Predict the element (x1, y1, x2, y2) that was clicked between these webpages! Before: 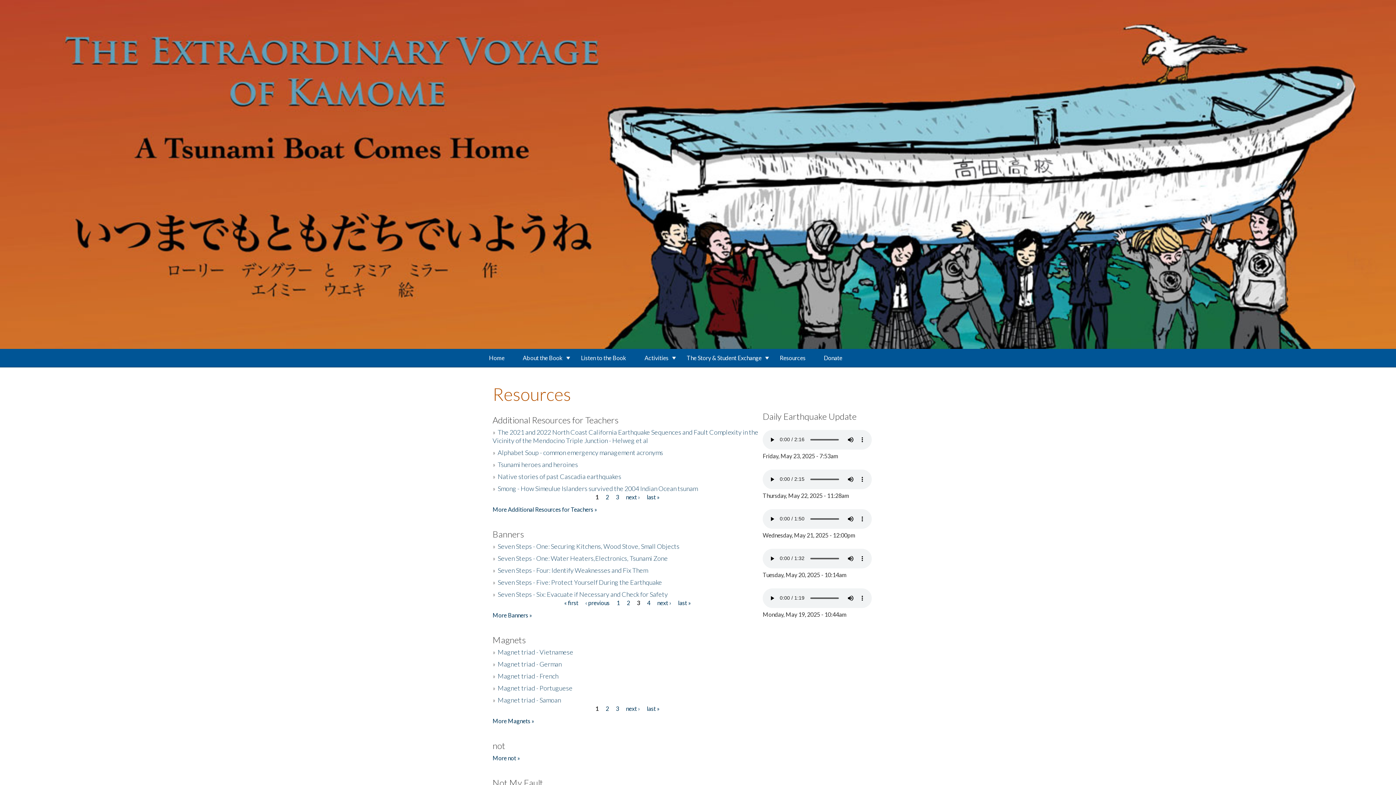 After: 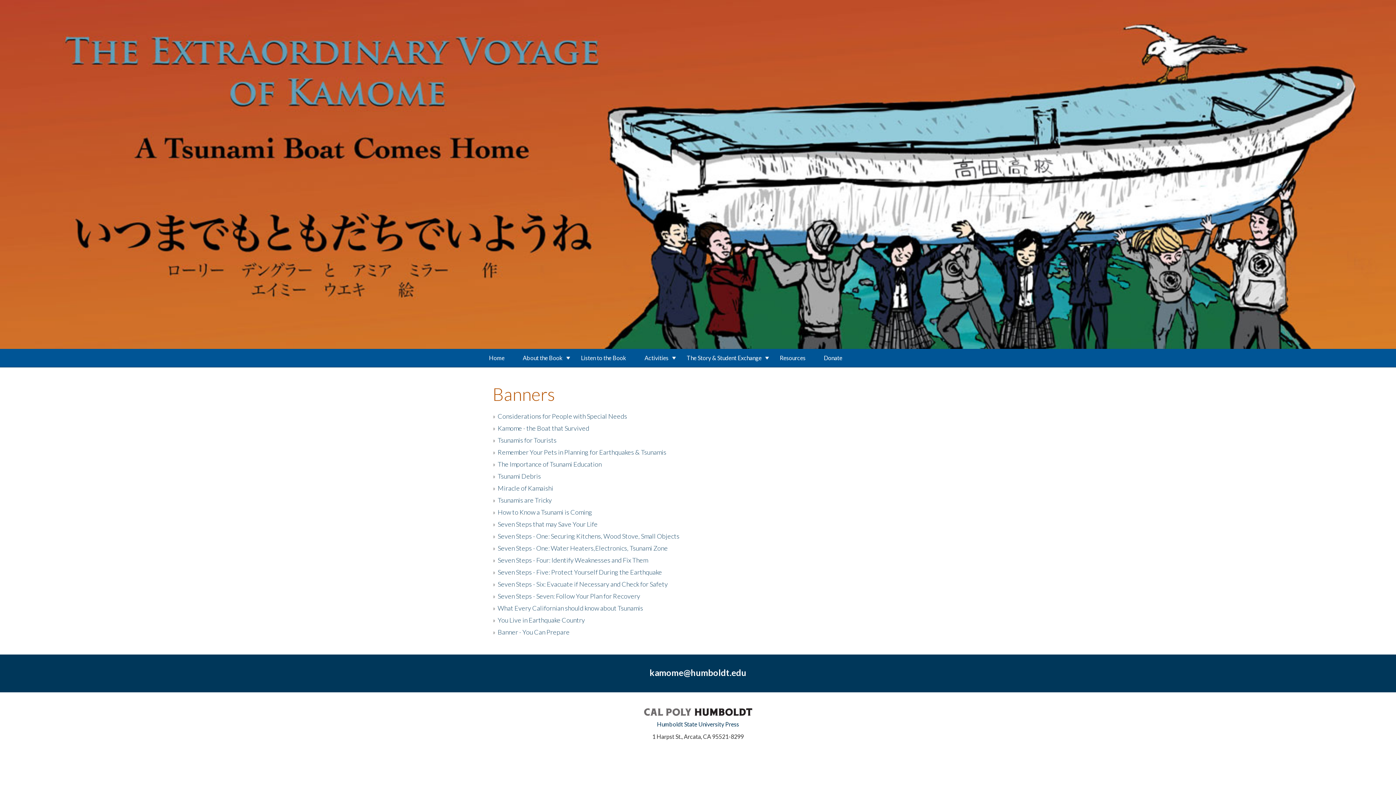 Action: bbox: (492, 611, 532, 618) label: More Banners »